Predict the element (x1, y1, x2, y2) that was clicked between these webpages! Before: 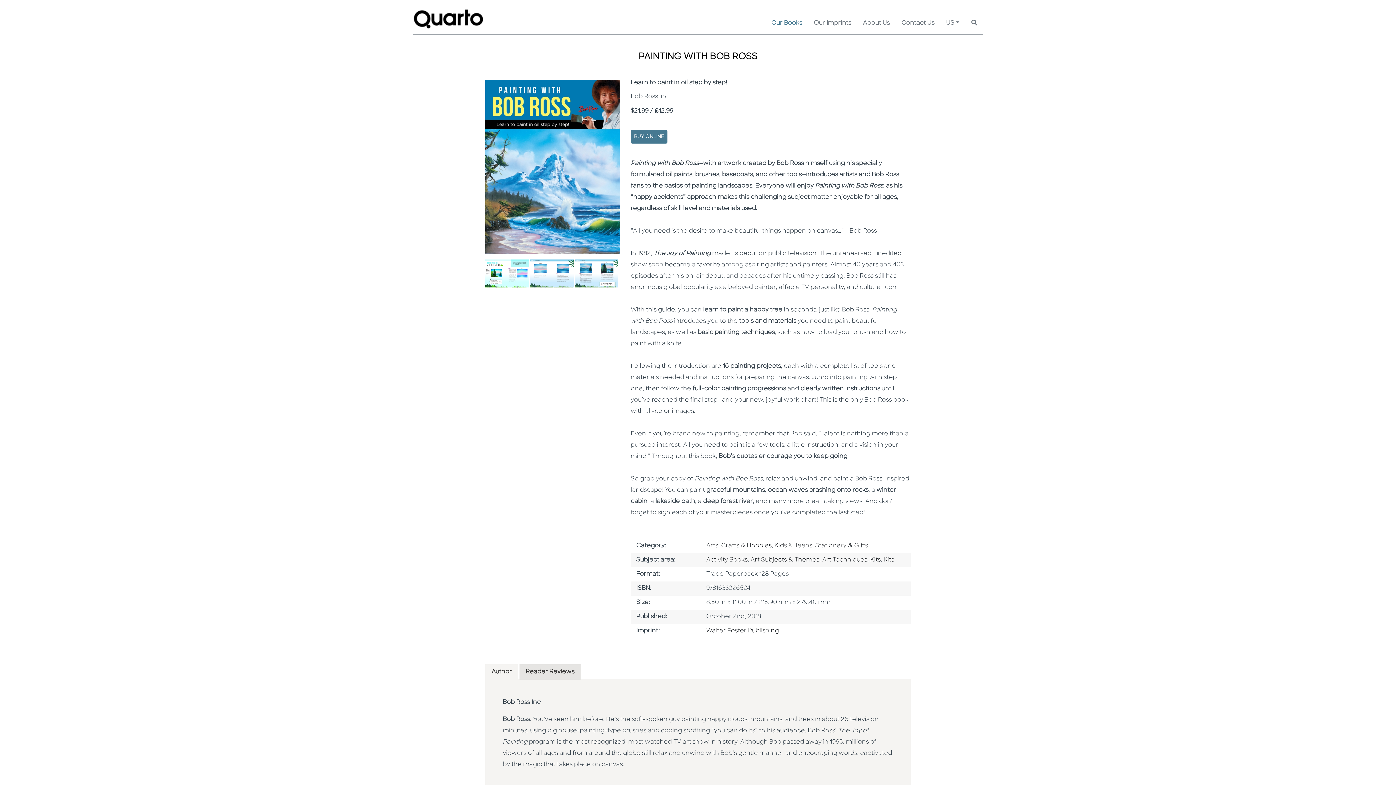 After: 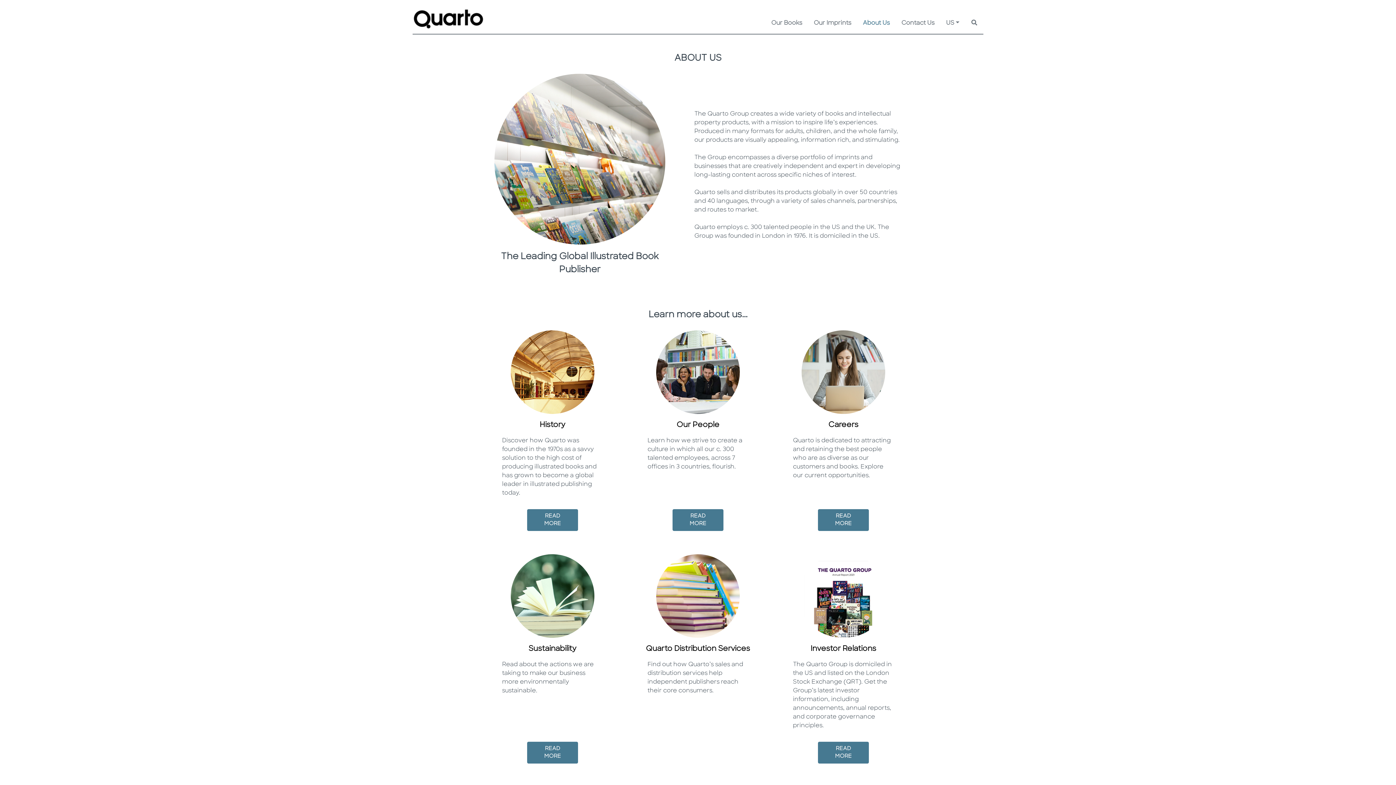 Action: bbox: (863, 17, 889, 29) label: About Us